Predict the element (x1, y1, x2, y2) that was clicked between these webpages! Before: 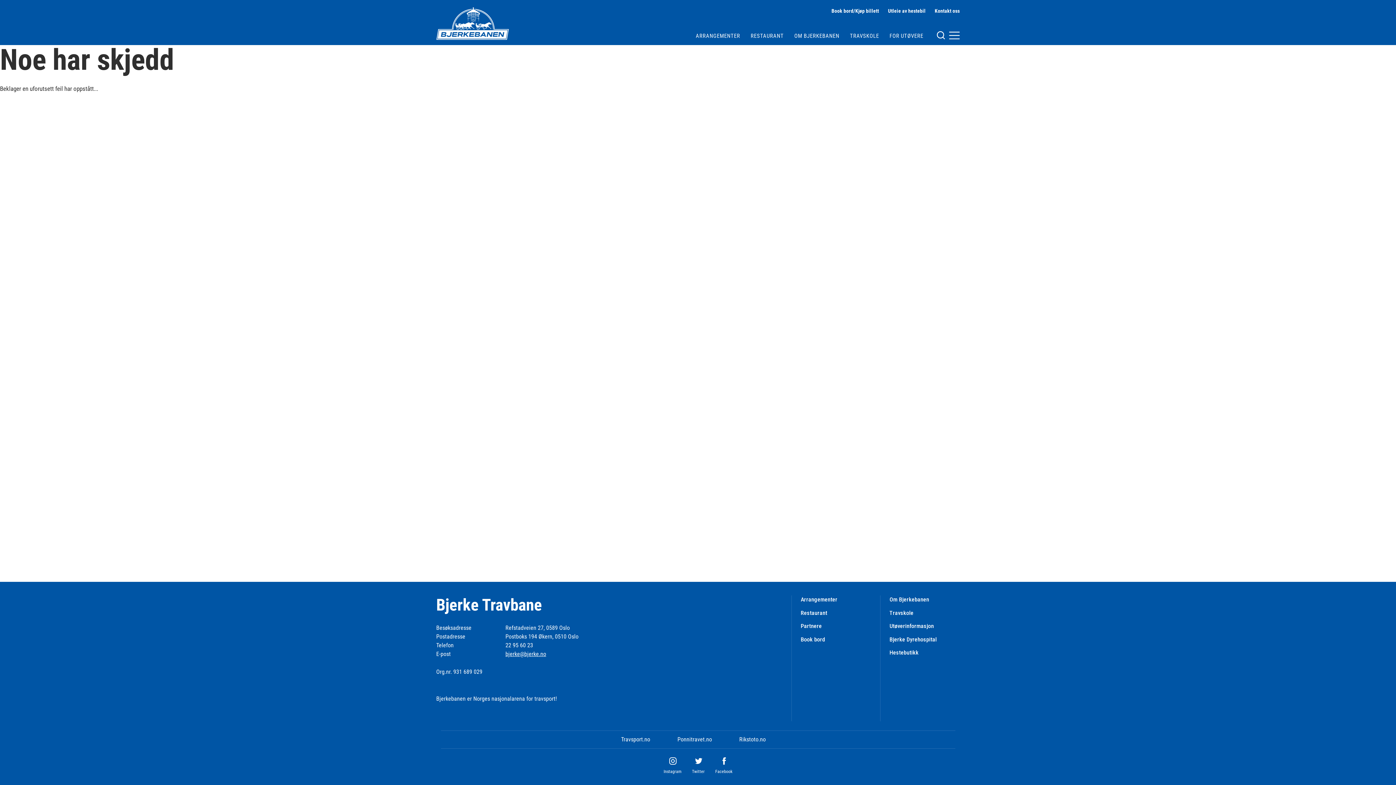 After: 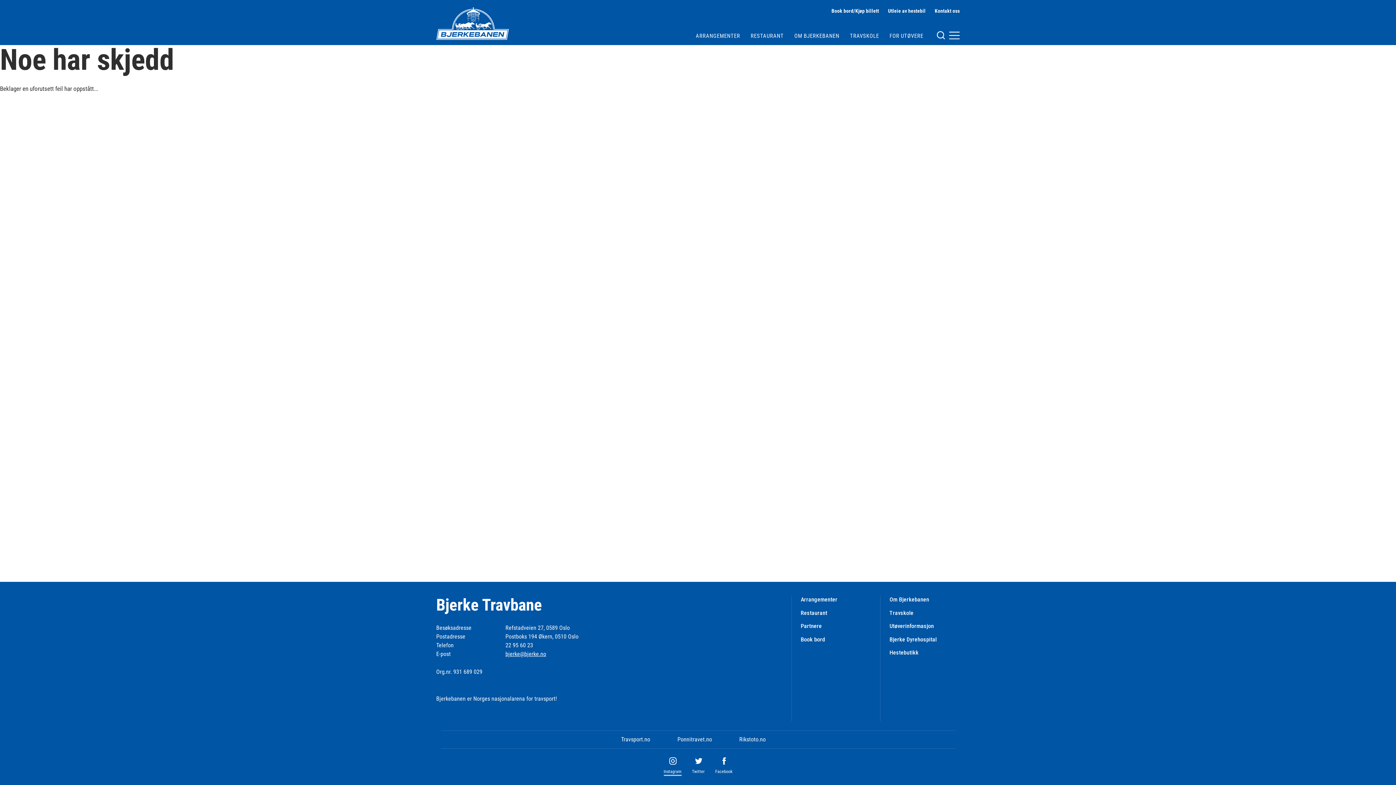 Action: label: Instagram bbox: (663, 757, 681, 776)